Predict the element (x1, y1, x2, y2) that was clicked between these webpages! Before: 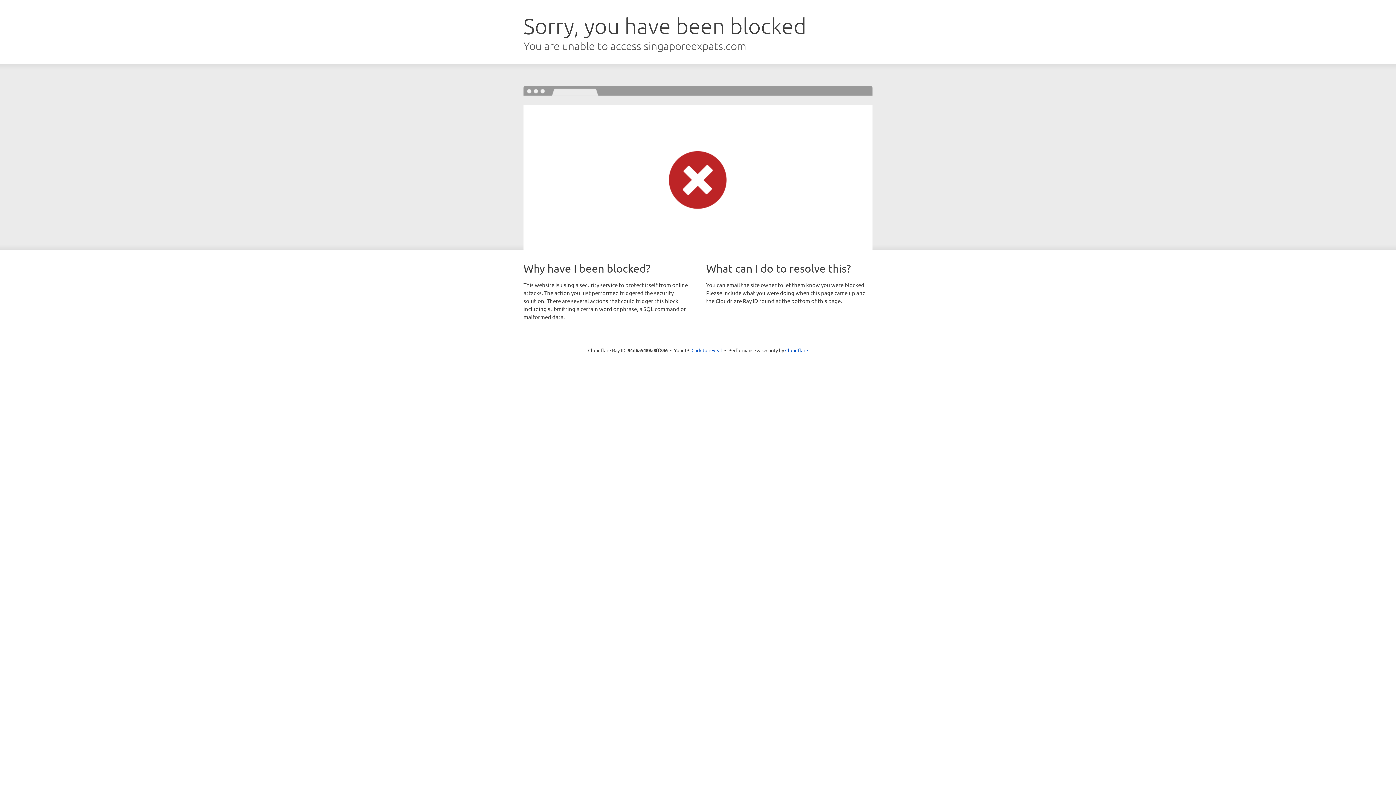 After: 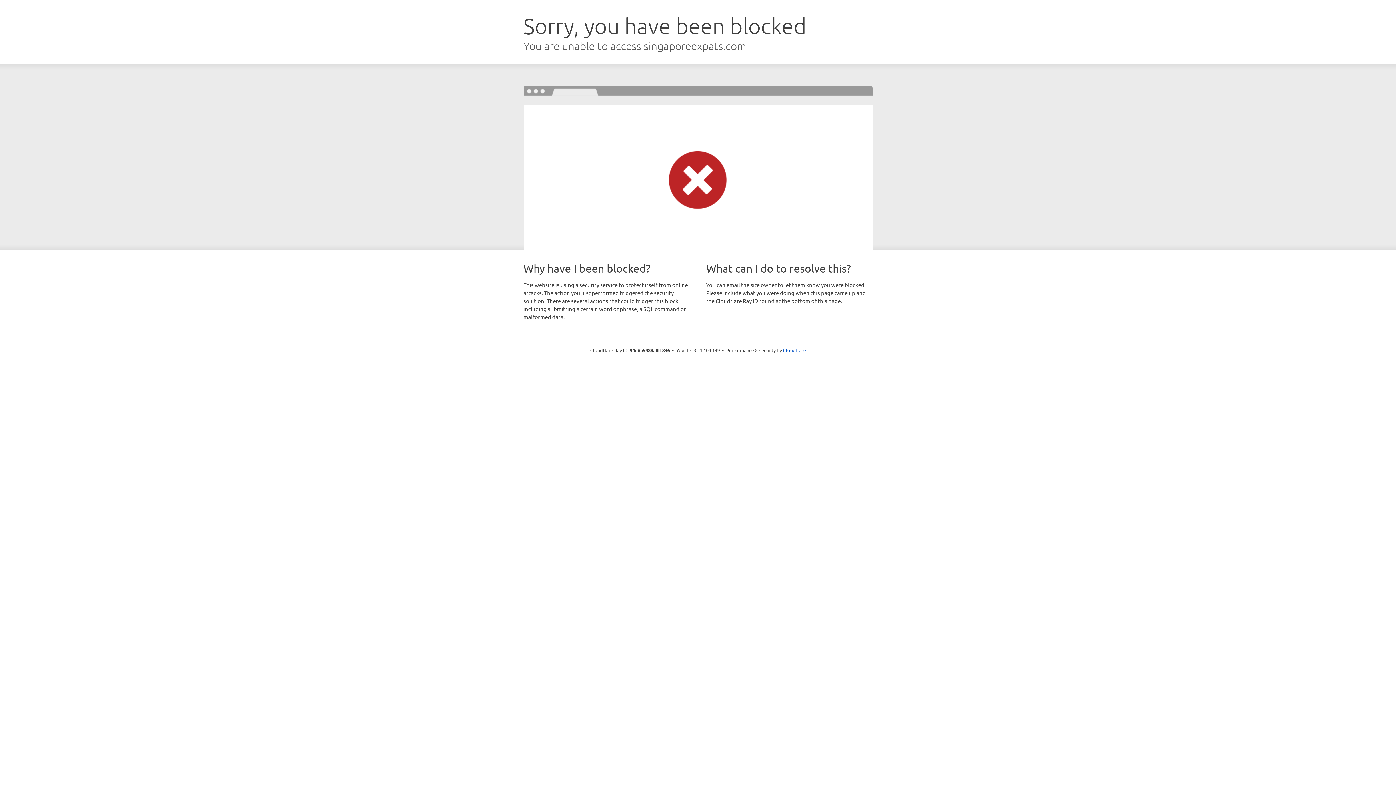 Action: bbox: (691, 346, 722, 353) label: Click to reveal